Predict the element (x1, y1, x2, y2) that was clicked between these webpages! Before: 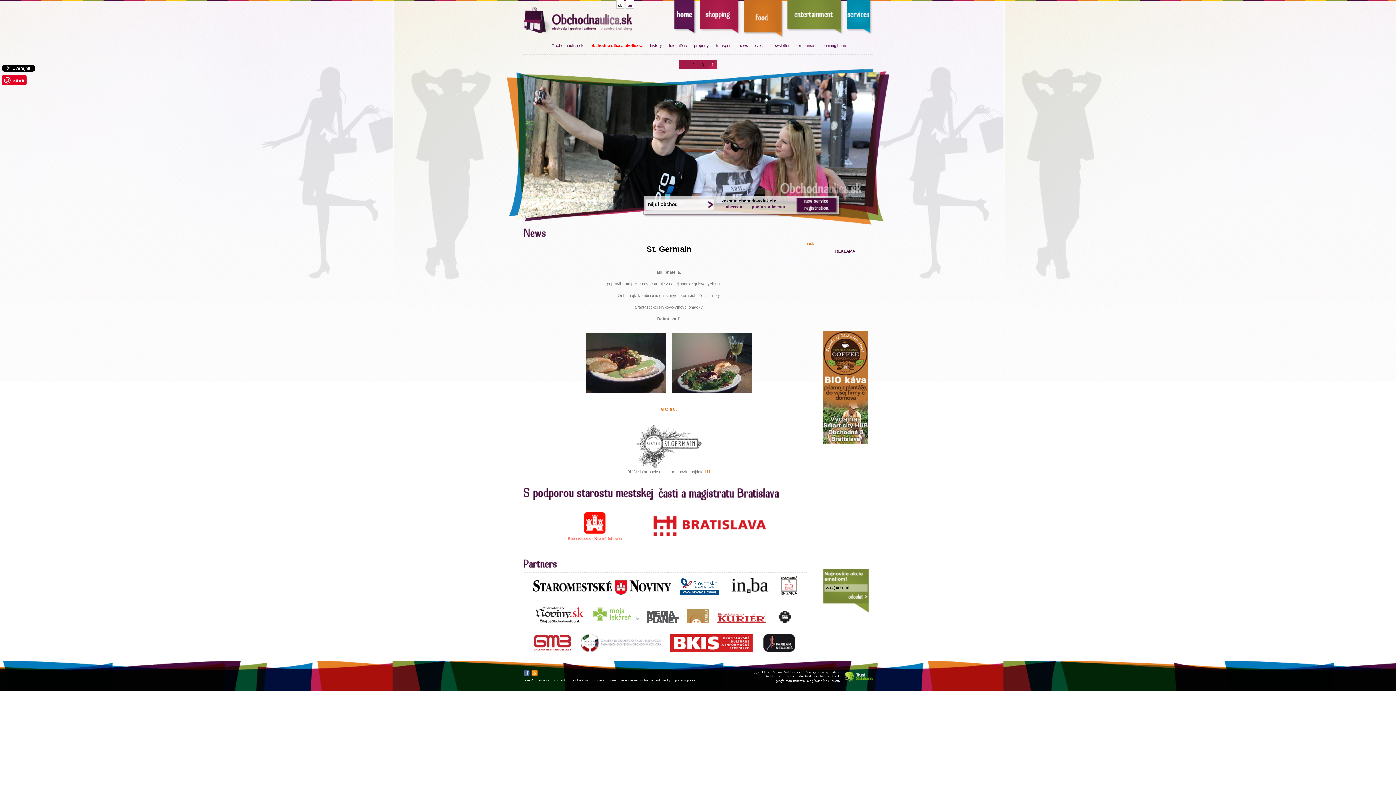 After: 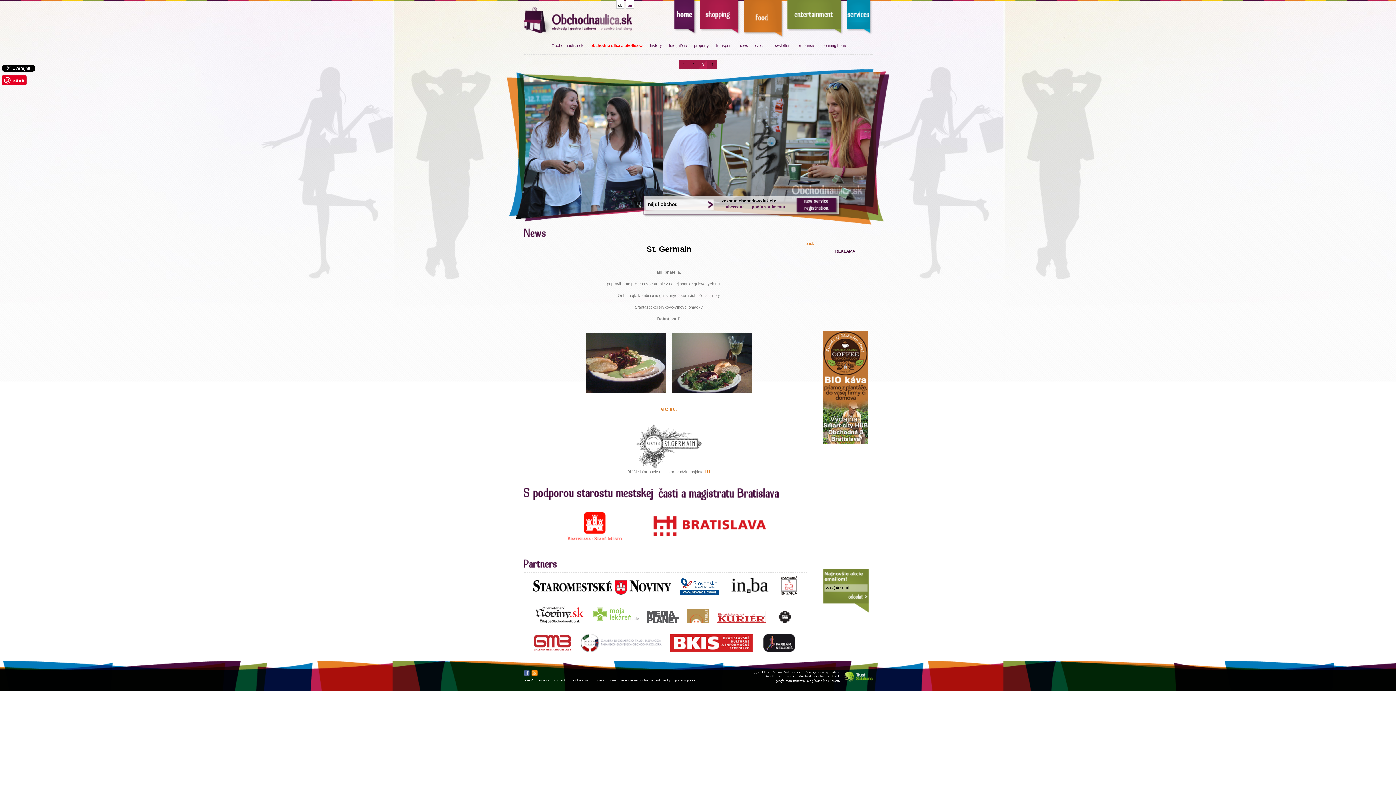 Action: bbox: (771, 620, 799, 624)